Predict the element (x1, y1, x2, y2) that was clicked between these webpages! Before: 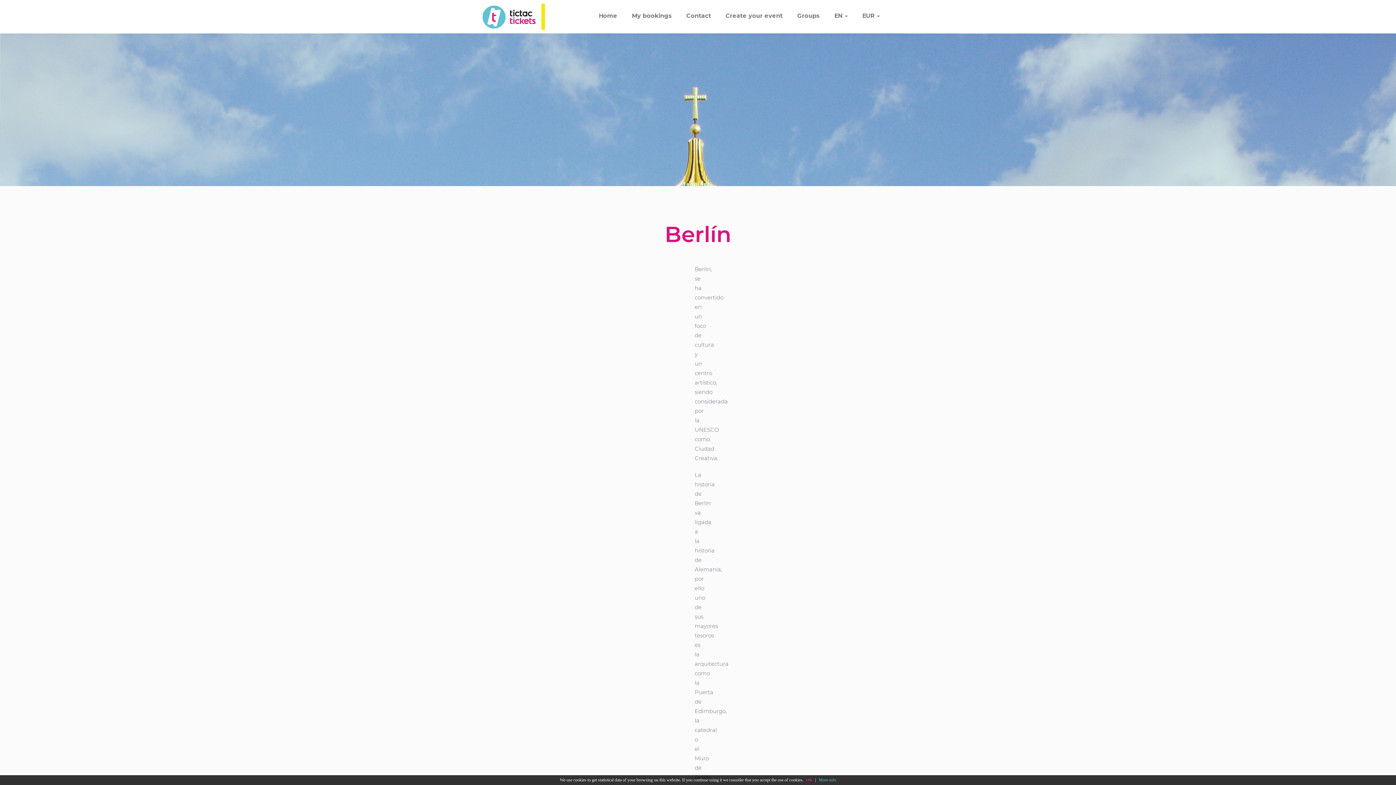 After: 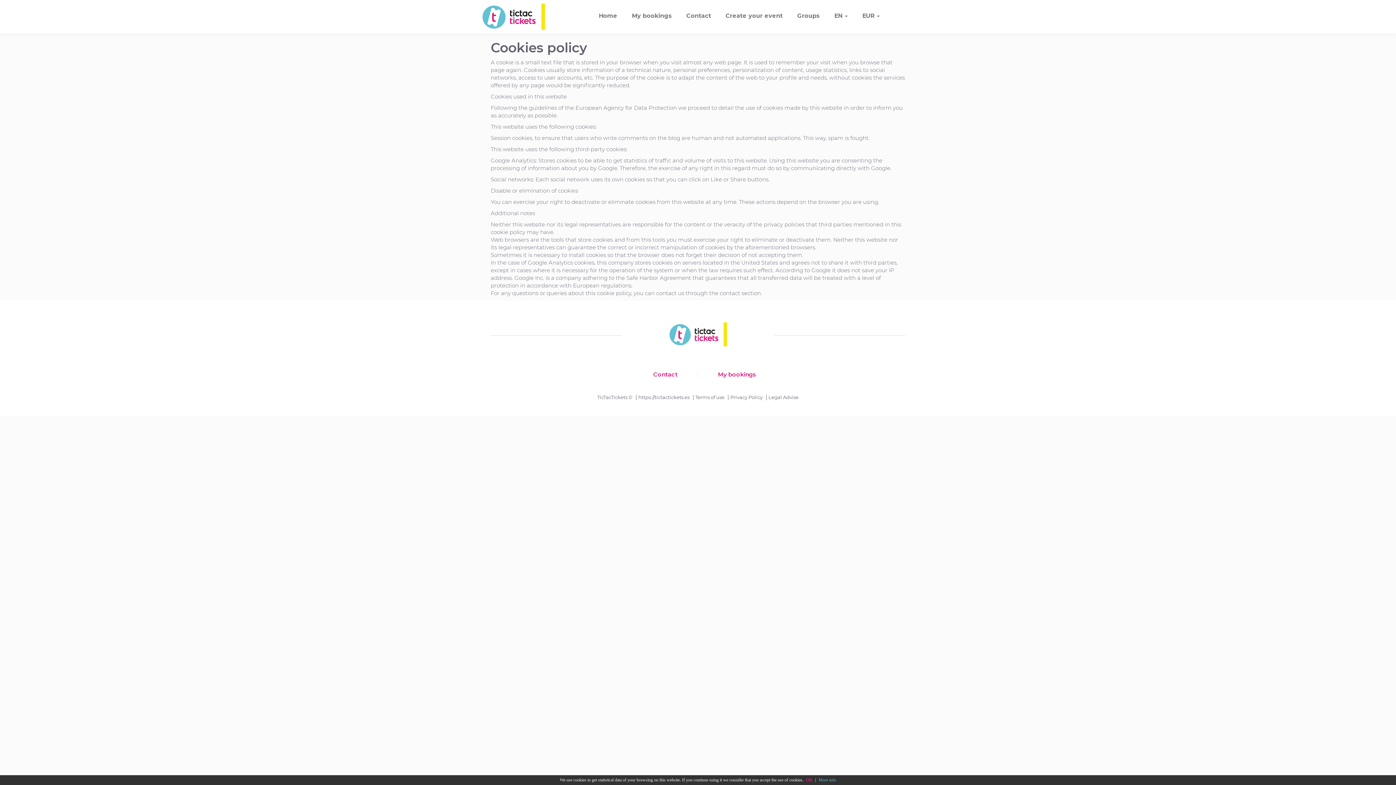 Action: label: More info bbox: (817, 777, 836, 782)